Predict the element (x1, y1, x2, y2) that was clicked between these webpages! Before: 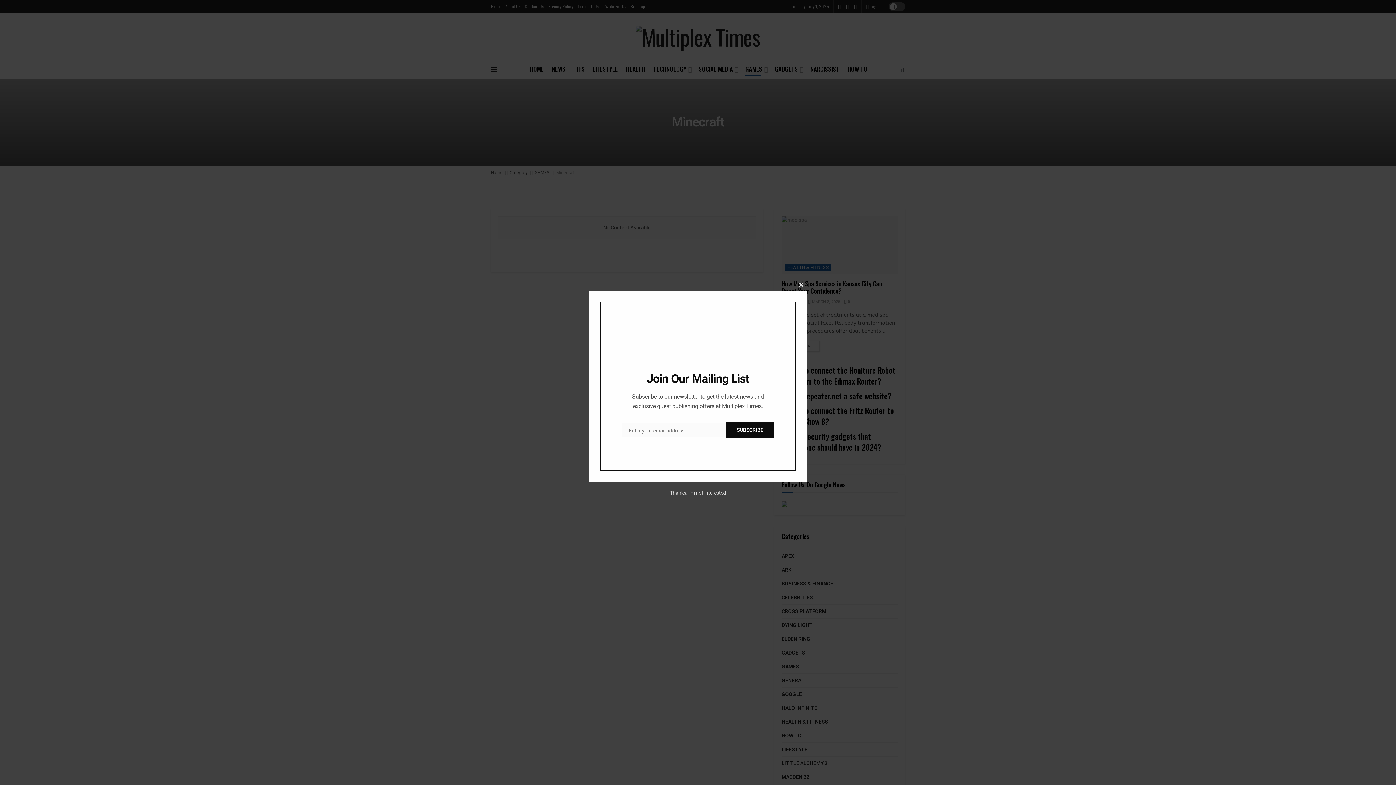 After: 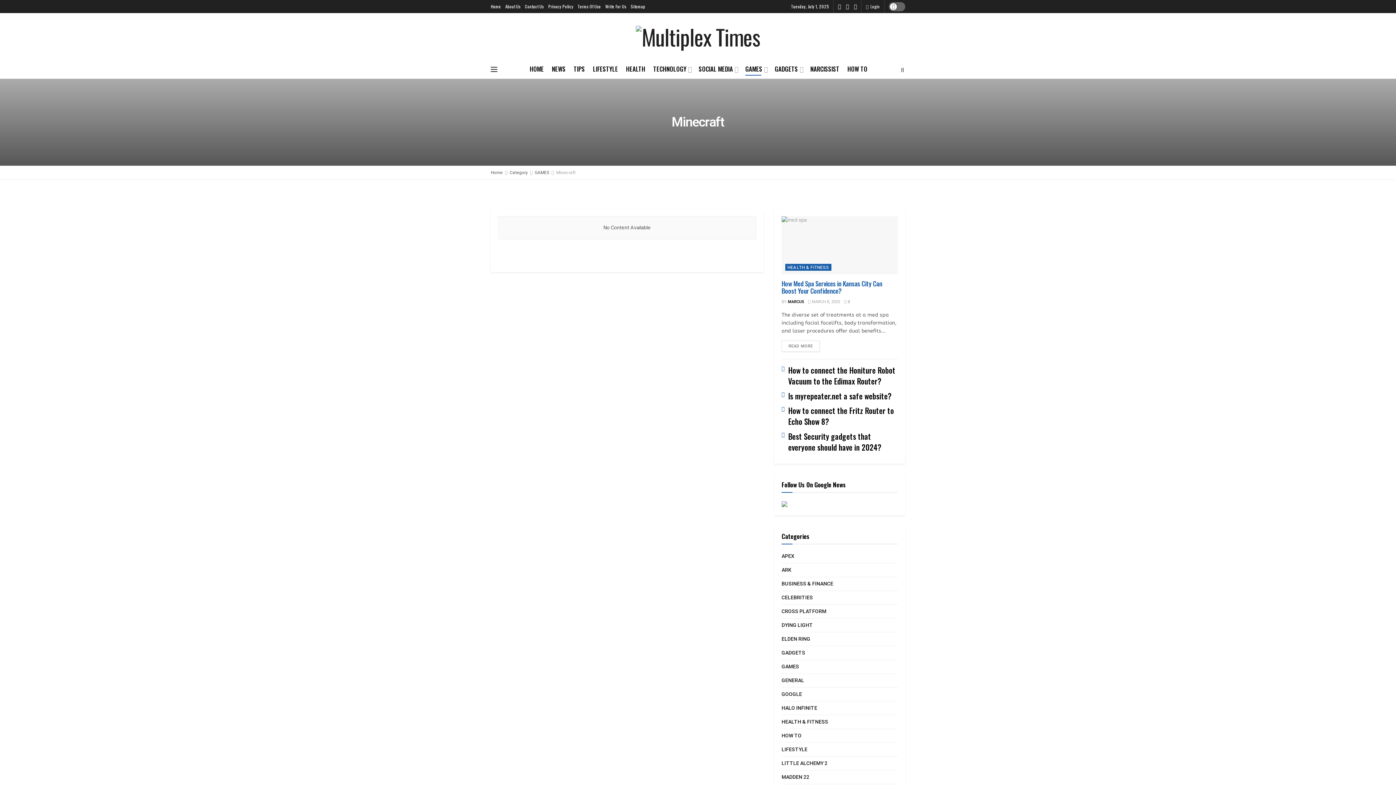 Action: bbox: (795, 279, 807, 291) label: Close this module